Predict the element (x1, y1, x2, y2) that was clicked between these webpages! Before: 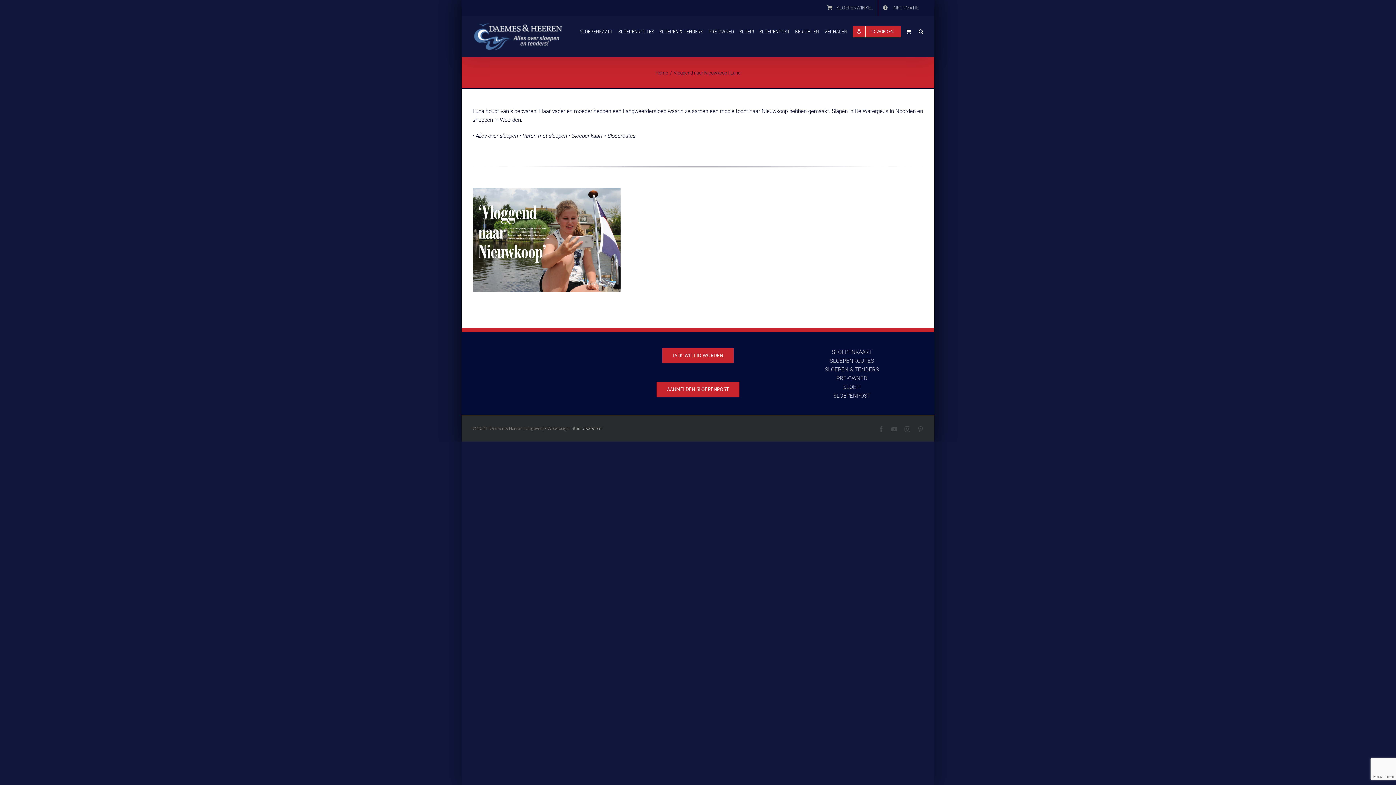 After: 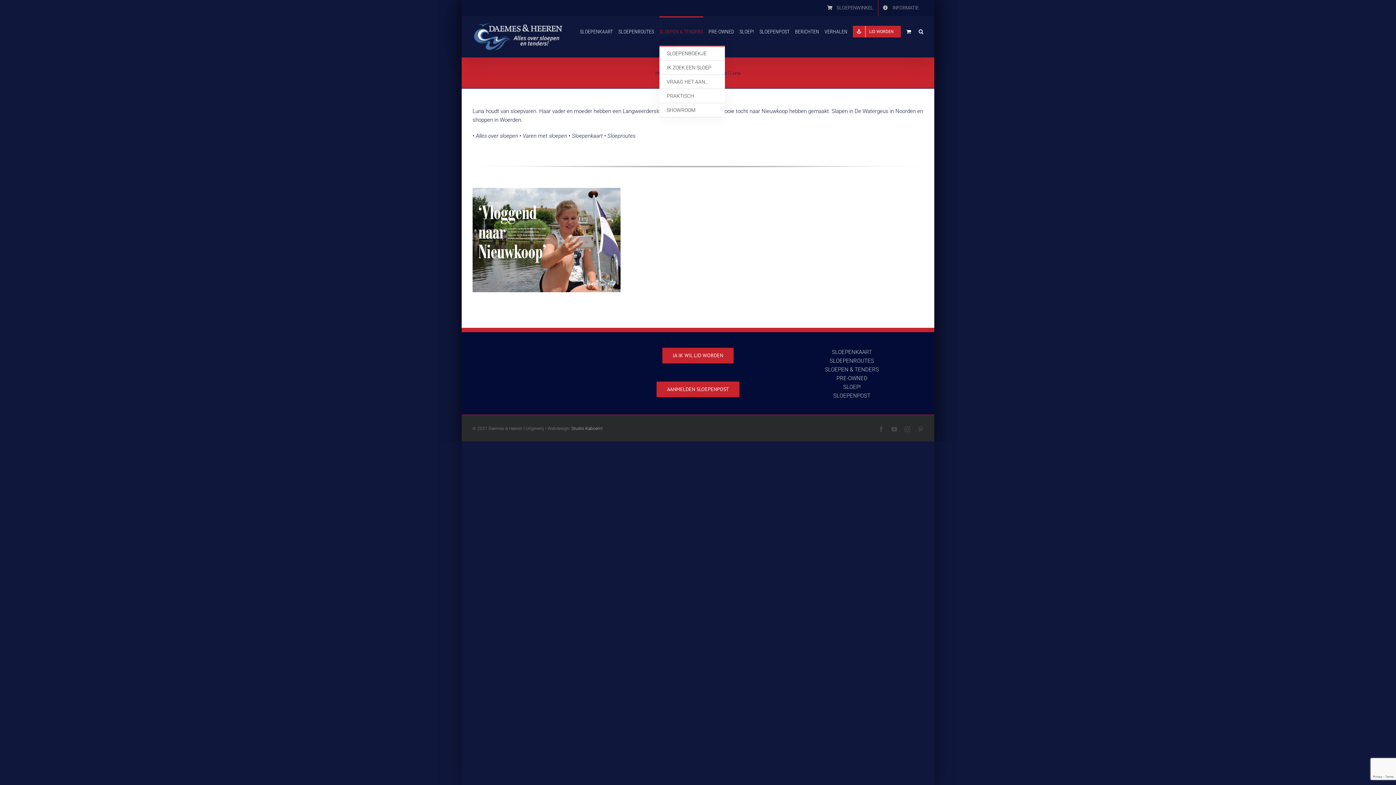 Action: label: SLOEPEN & TENDERS bbox: (659, 16, 703, 45)